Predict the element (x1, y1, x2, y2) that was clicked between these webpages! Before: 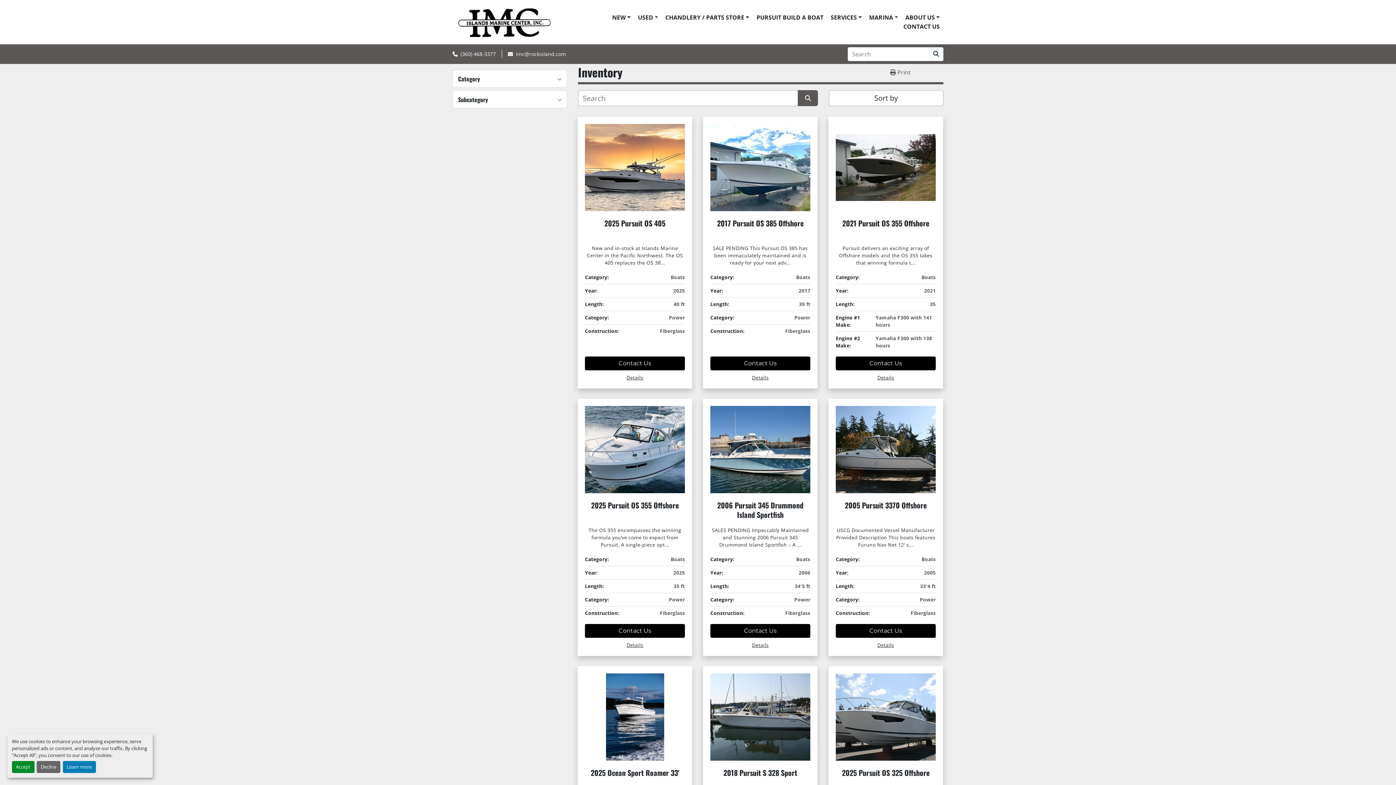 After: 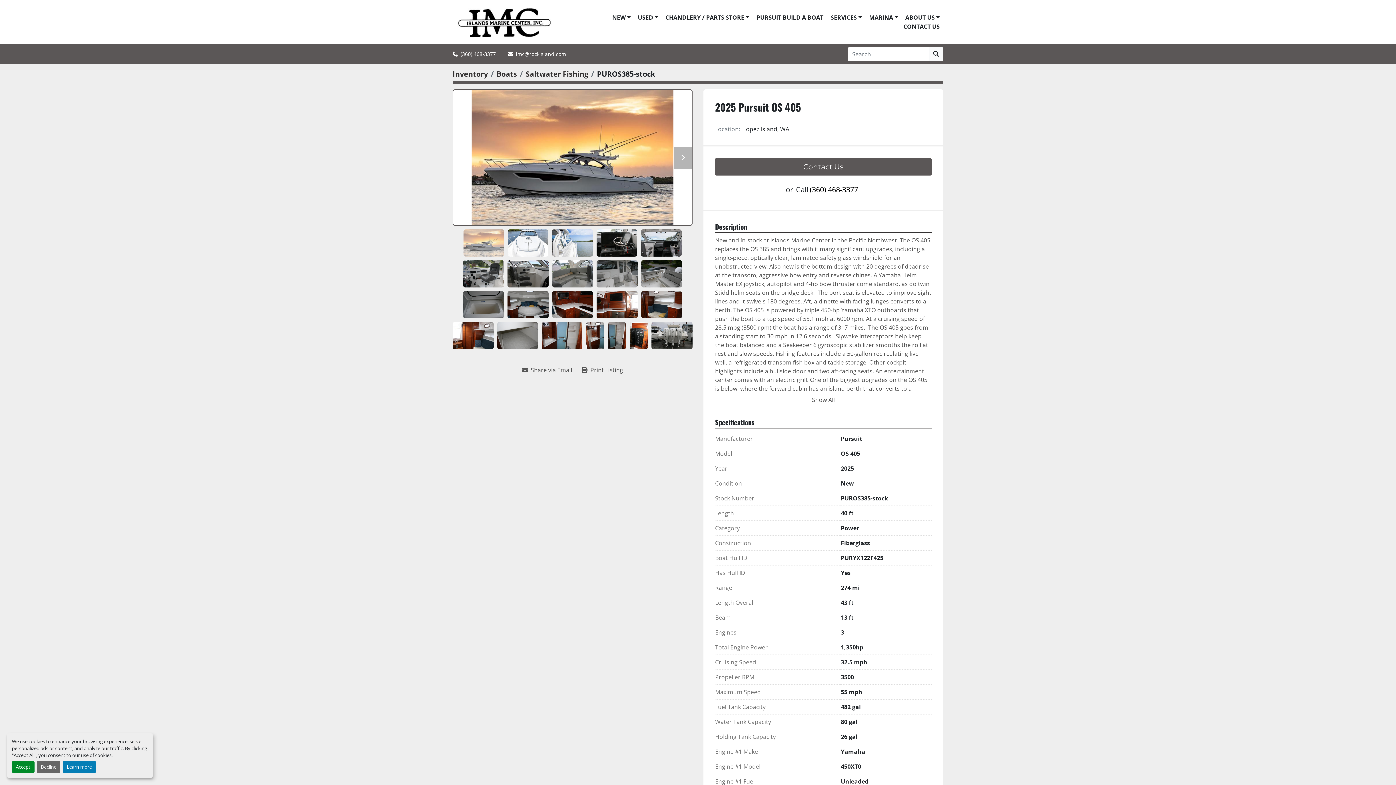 Action: bbox: (585, 124, 685, 218)